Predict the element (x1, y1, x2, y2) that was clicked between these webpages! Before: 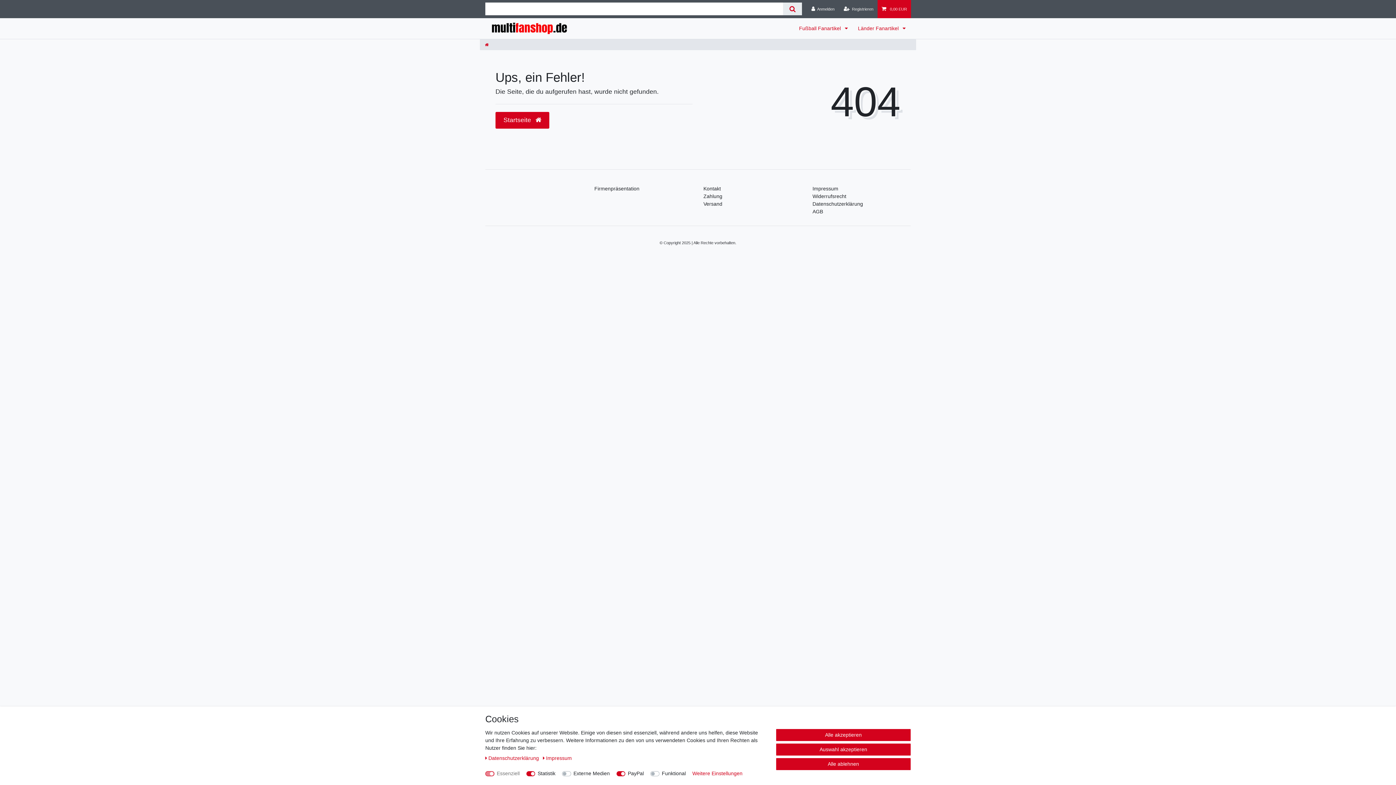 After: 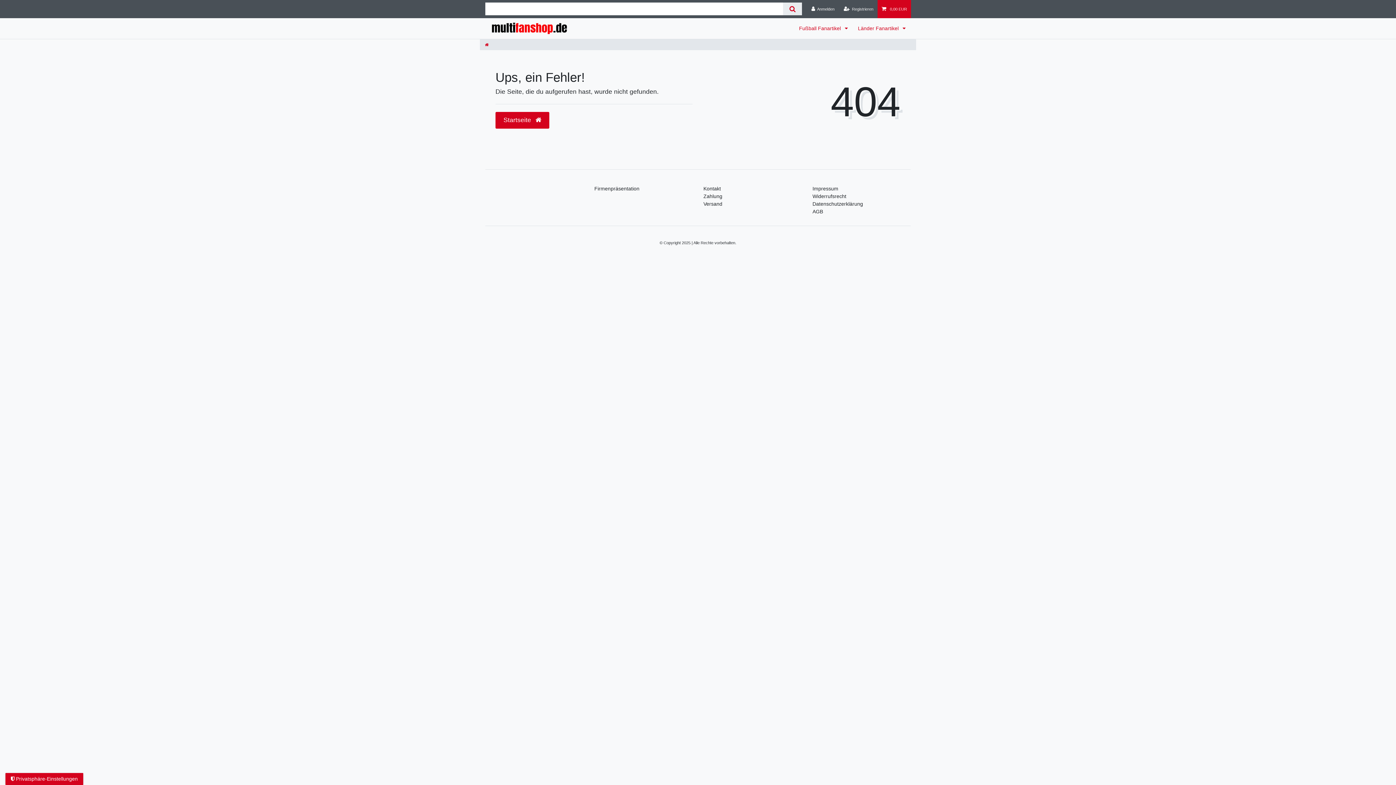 Action: label: Auswahl akzeptieren bbox: (776, 744, 910, 756)